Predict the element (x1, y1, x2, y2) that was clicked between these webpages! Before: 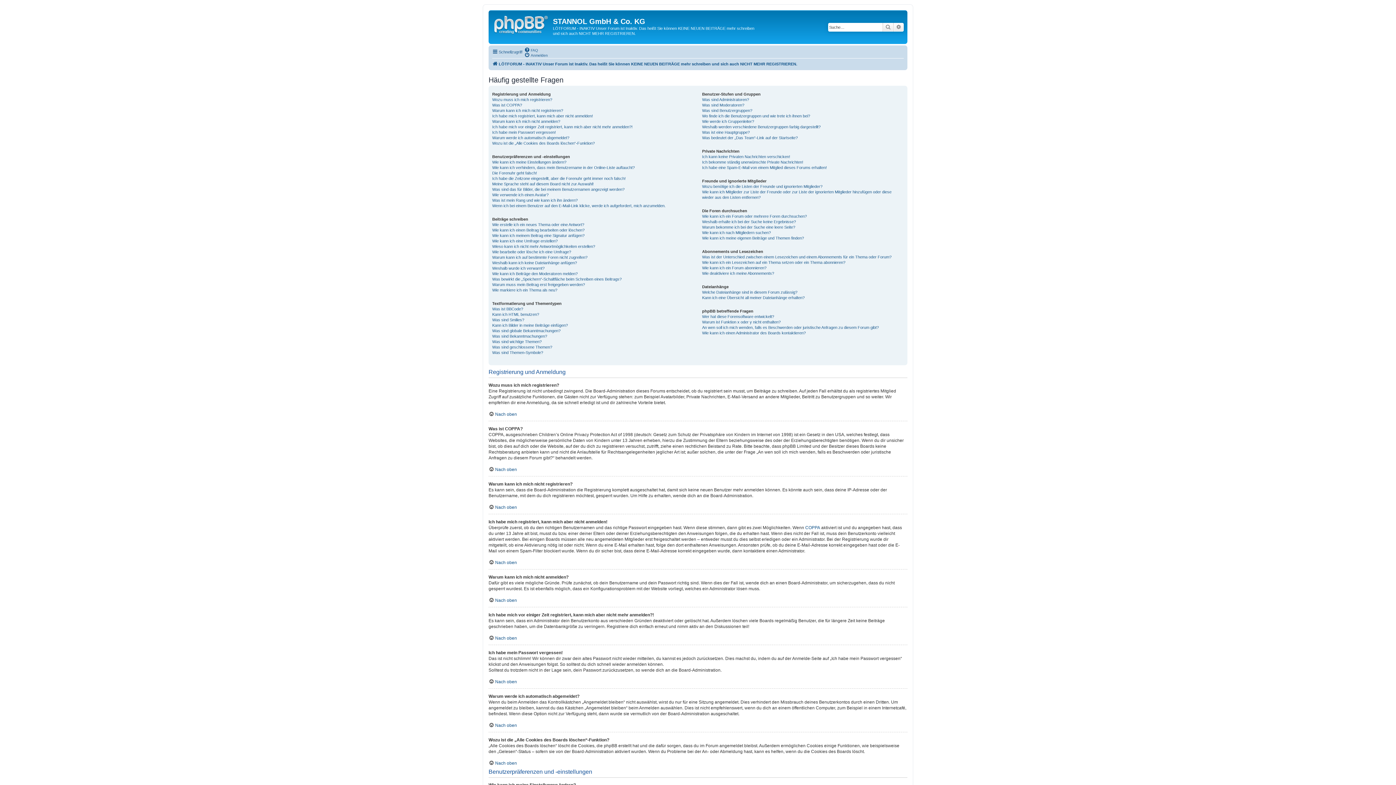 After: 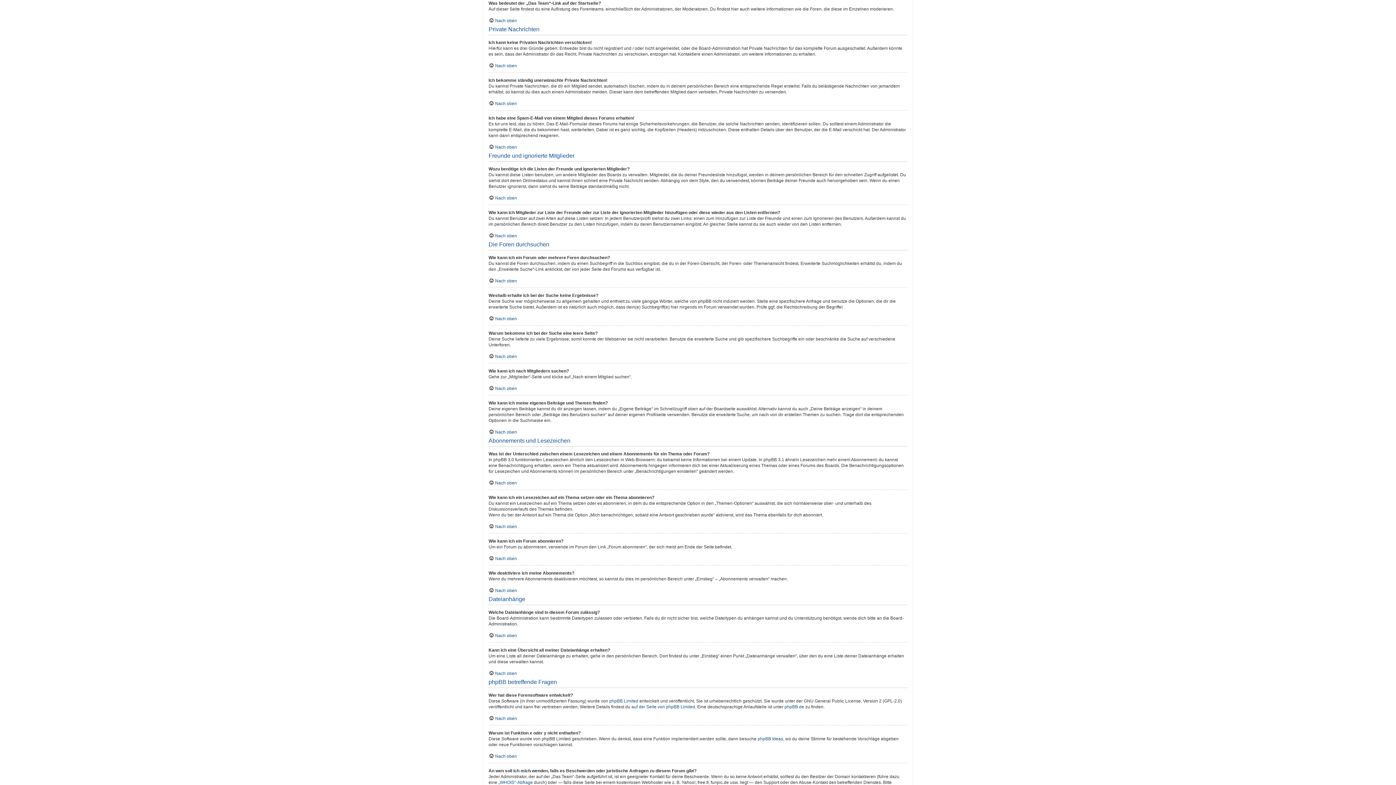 Action: label: Was bedeutet der „Das Team“-Link auf der Startseite? bbox: (702, 135, 797, 140)